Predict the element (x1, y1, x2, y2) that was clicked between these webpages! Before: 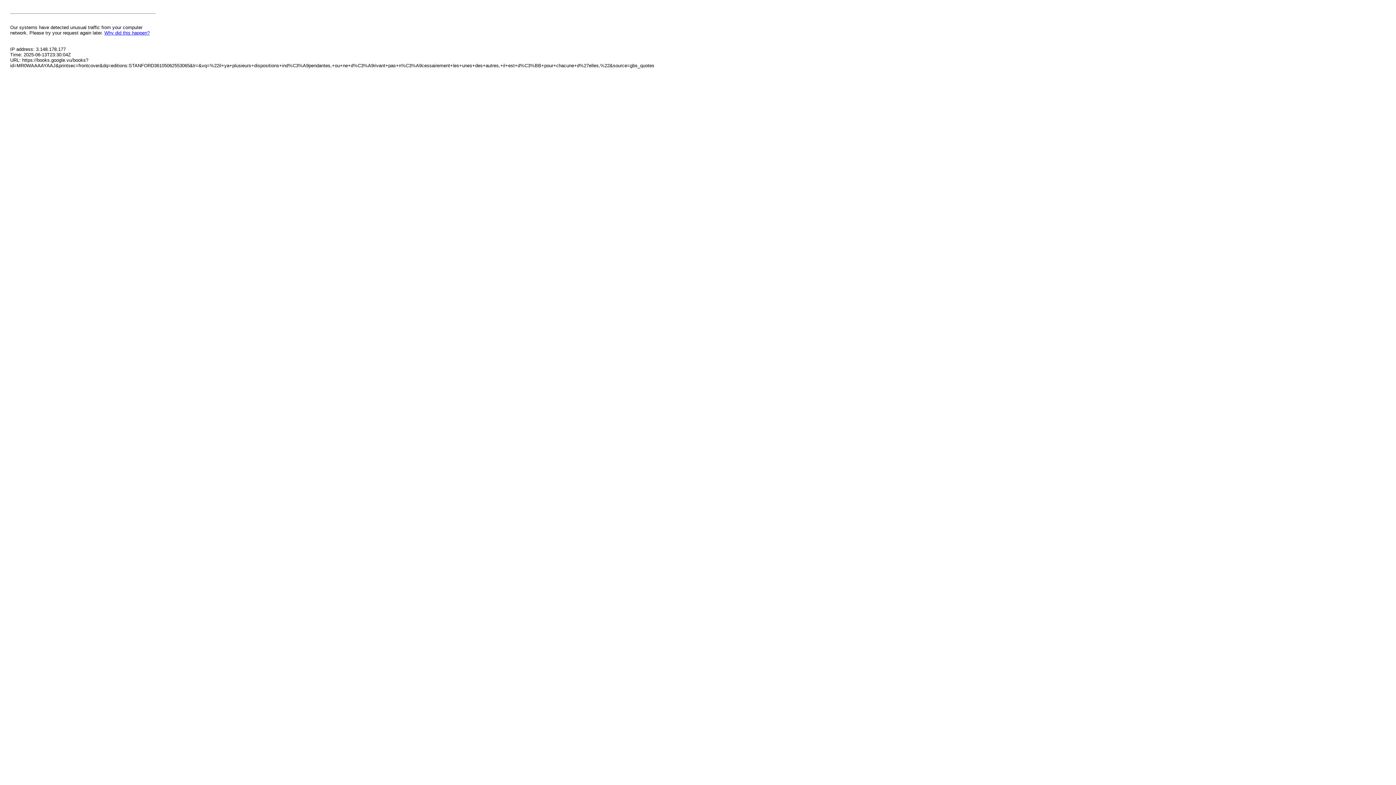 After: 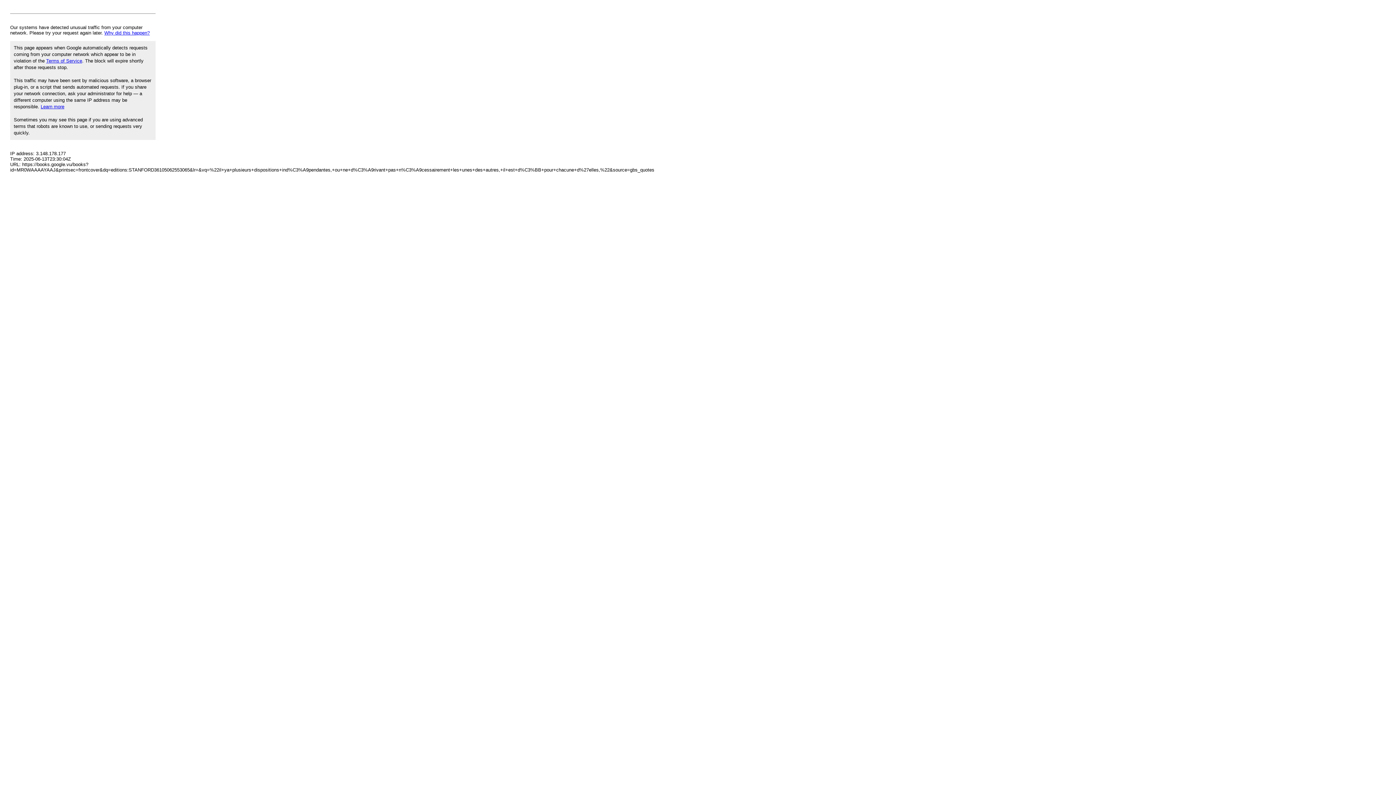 Action: bbox: (104, 30, 149, 35) label: Why did this happen?